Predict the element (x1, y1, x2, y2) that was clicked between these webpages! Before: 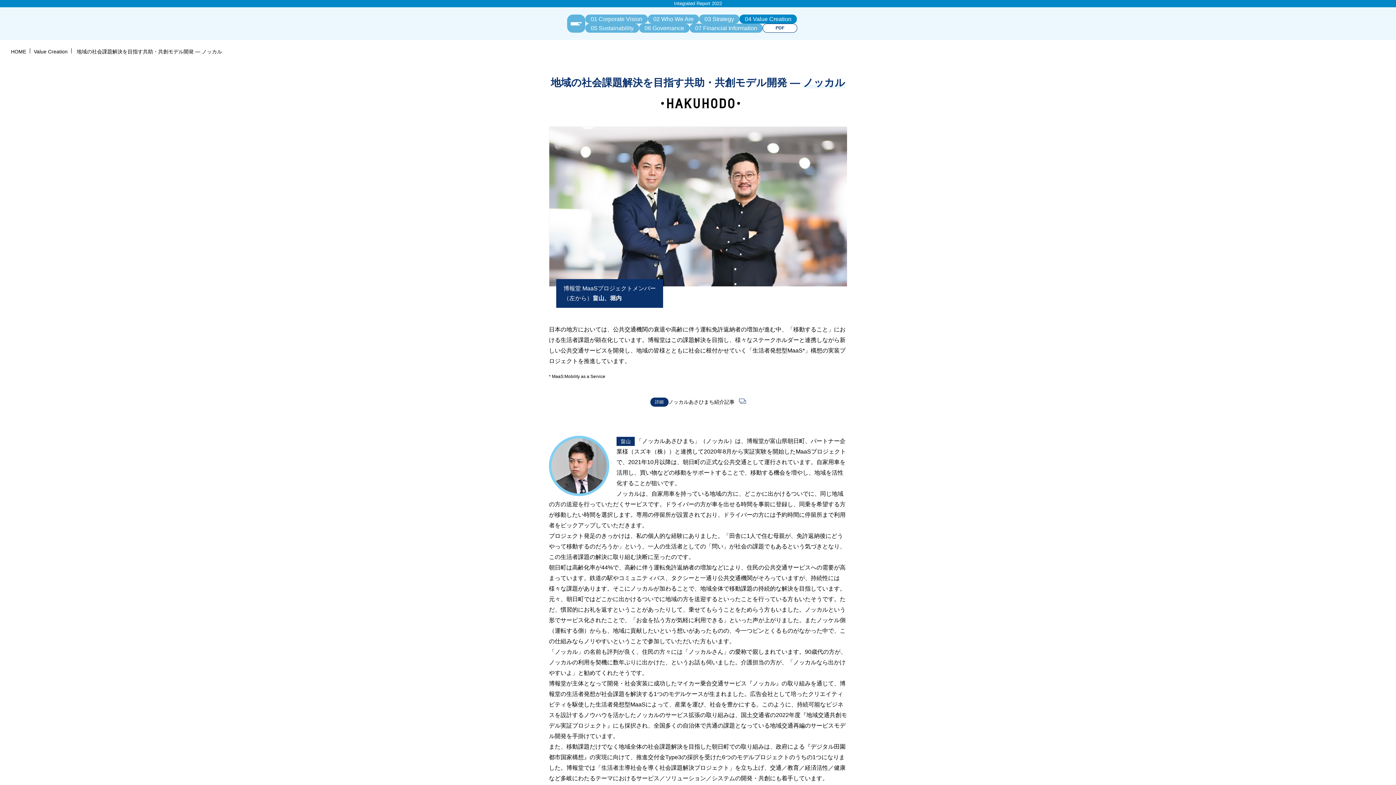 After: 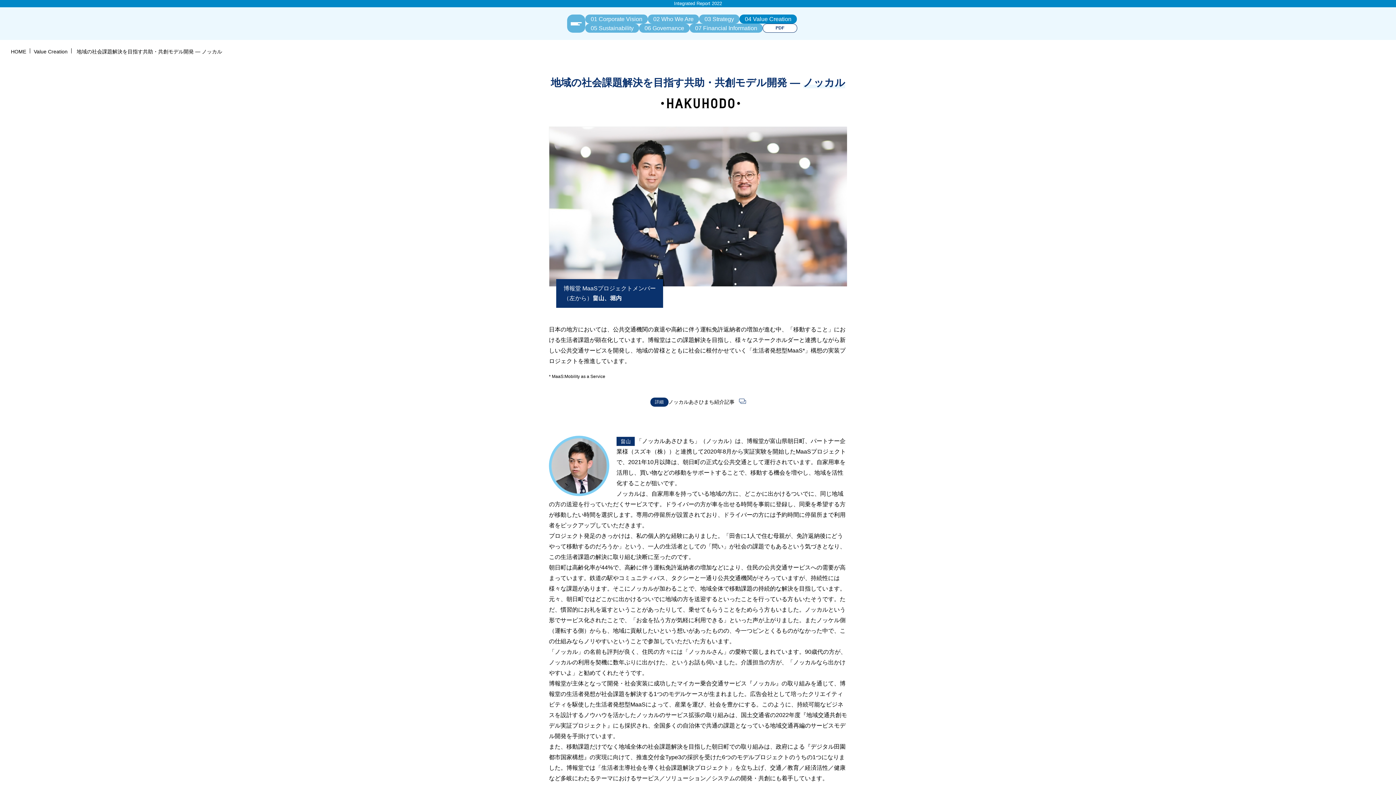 Action: bbox: (762, 23, 797, 32) label: PDF